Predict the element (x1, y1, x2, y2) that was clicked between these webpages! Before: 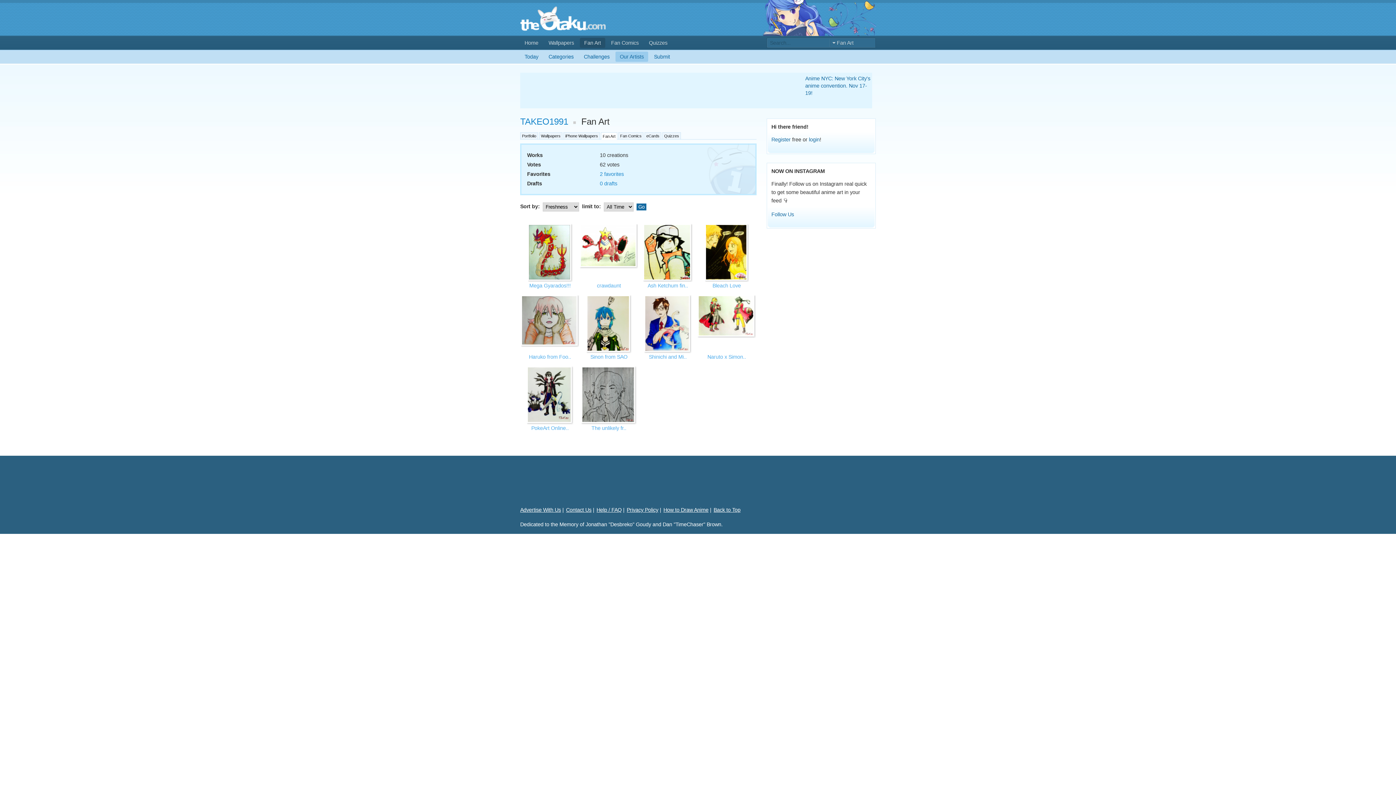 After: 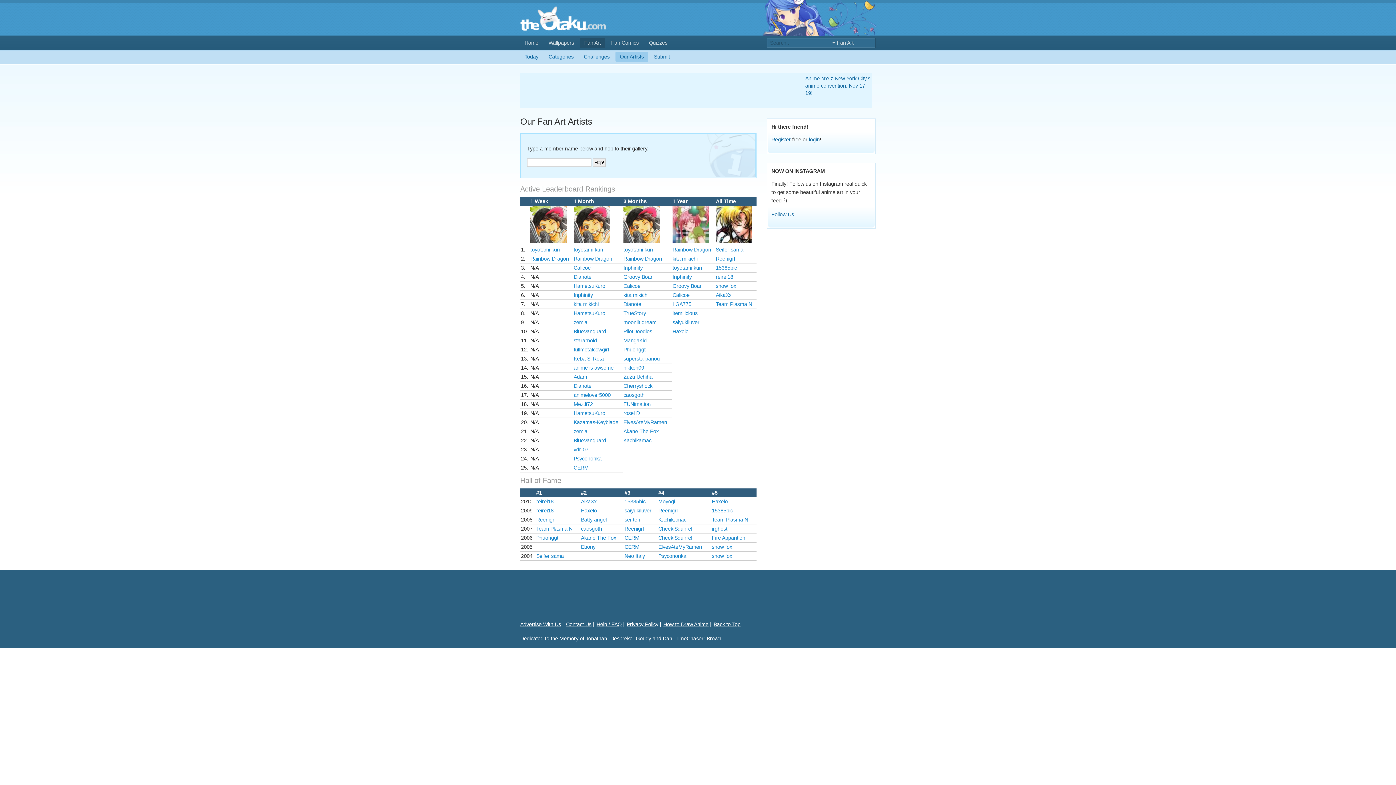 Action: label: Our Artists bbox: (615, 51, 648, 61)